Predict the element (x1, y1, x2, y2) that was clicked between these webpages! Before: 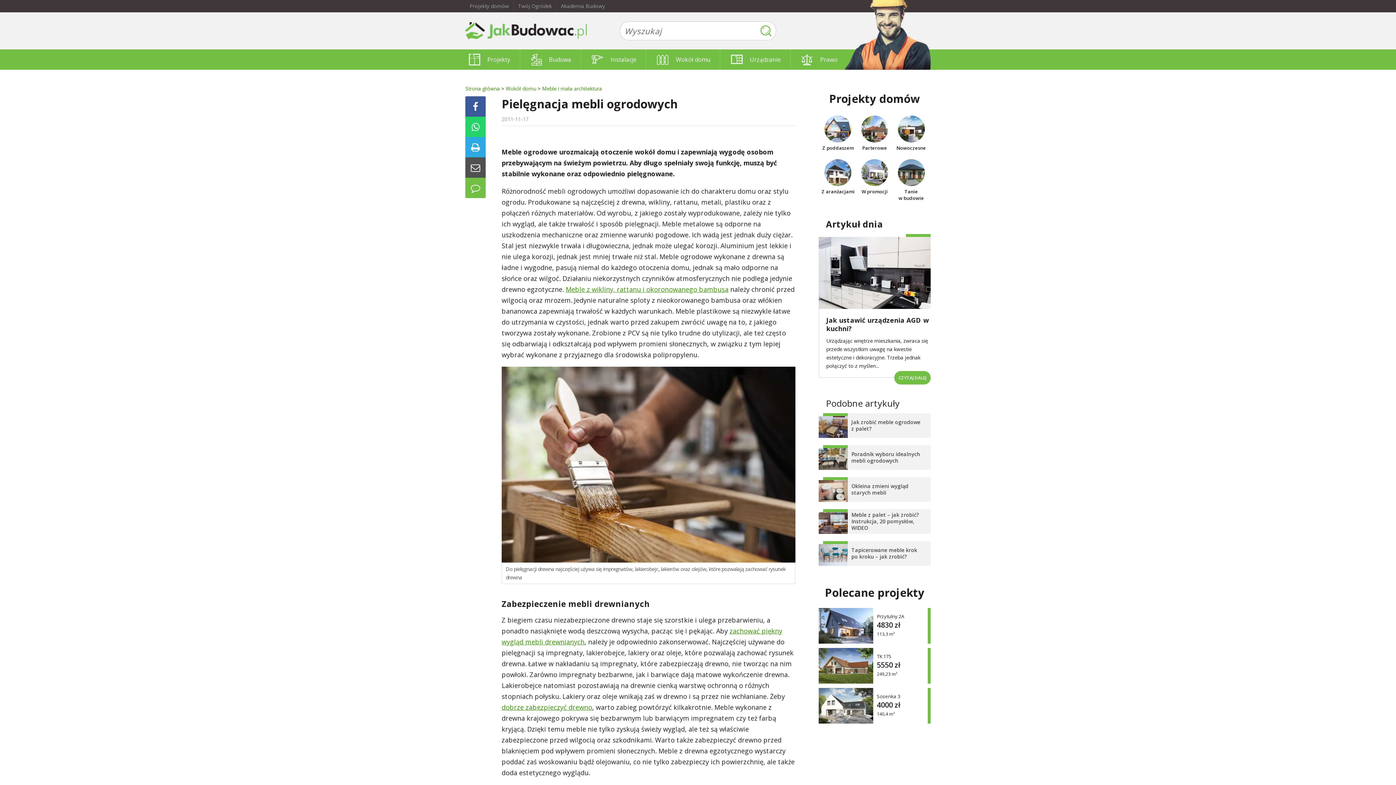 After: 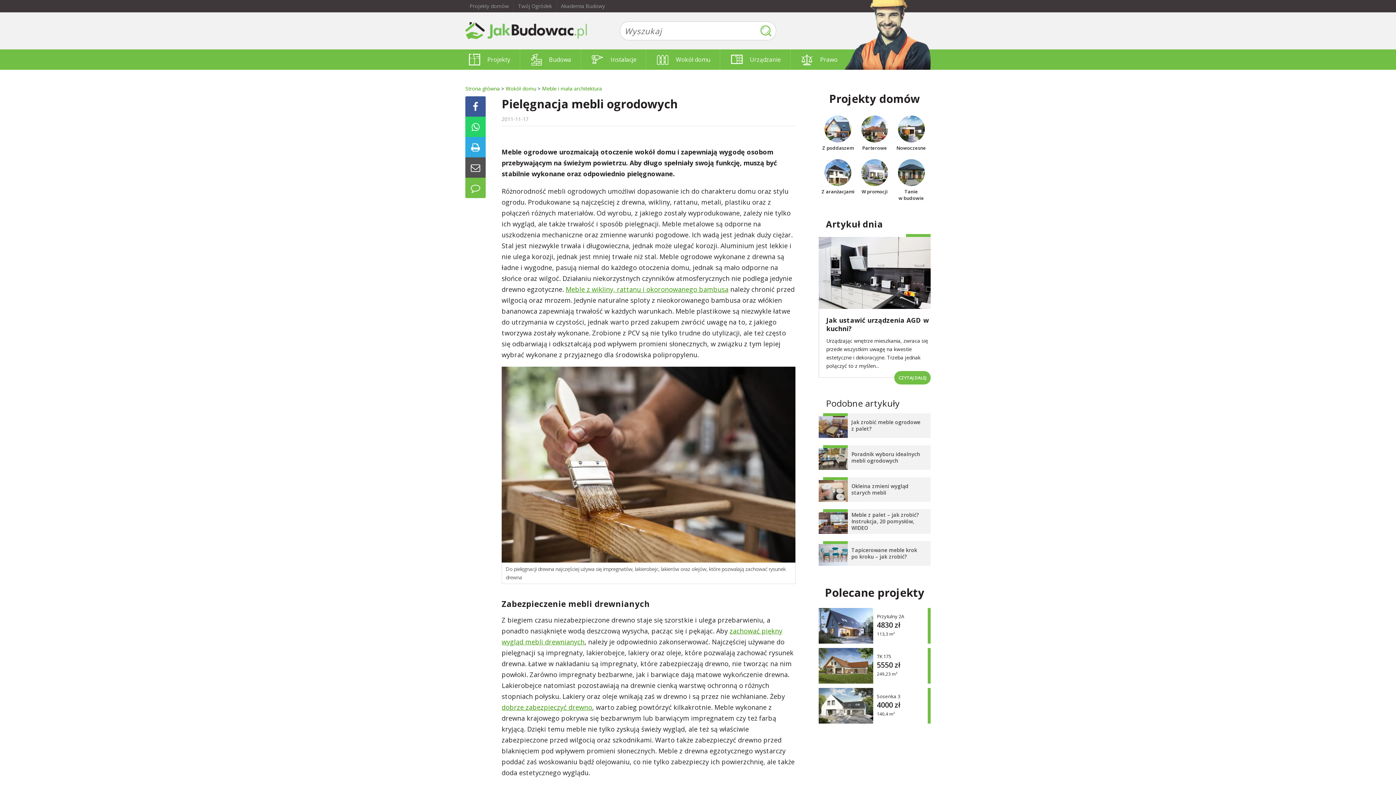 Action: bbox: (465, 157, 485, 177)